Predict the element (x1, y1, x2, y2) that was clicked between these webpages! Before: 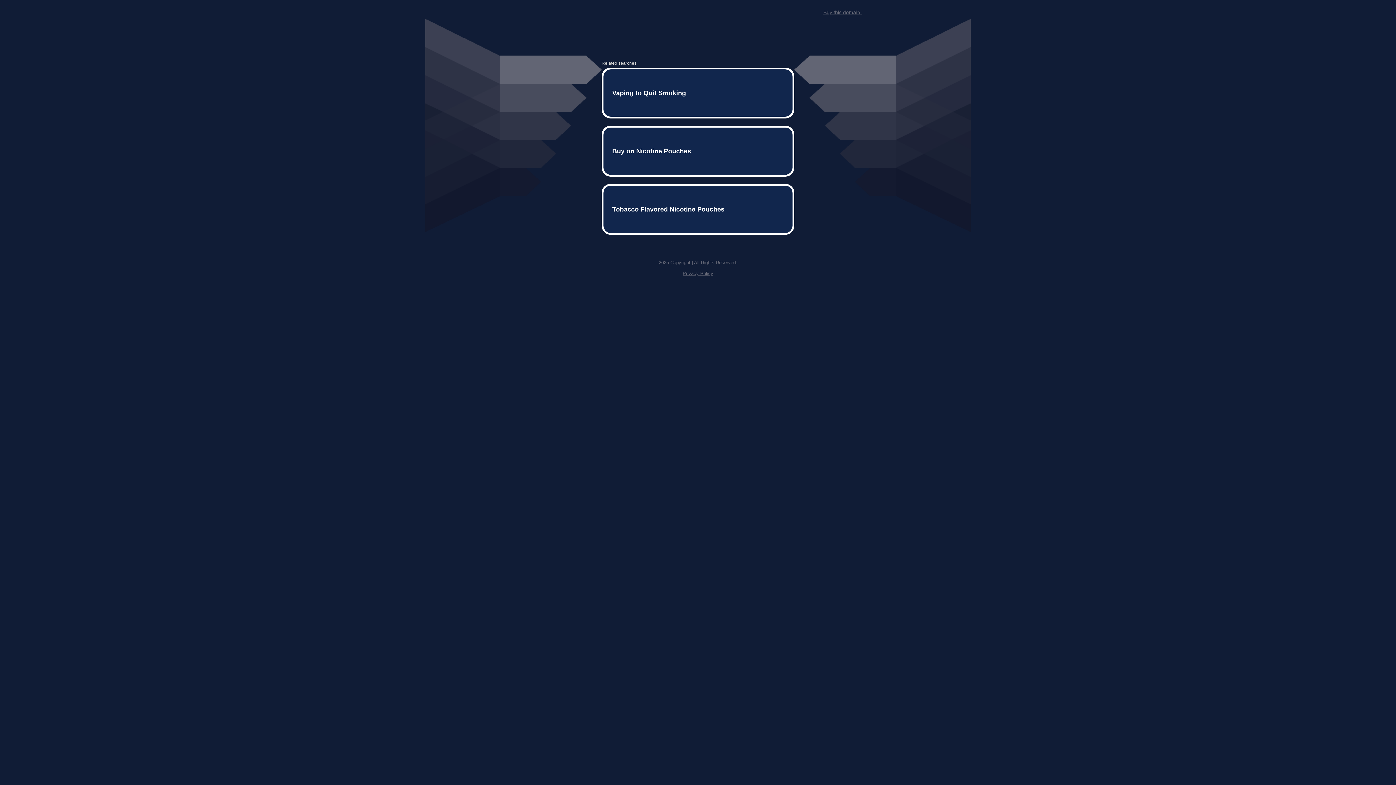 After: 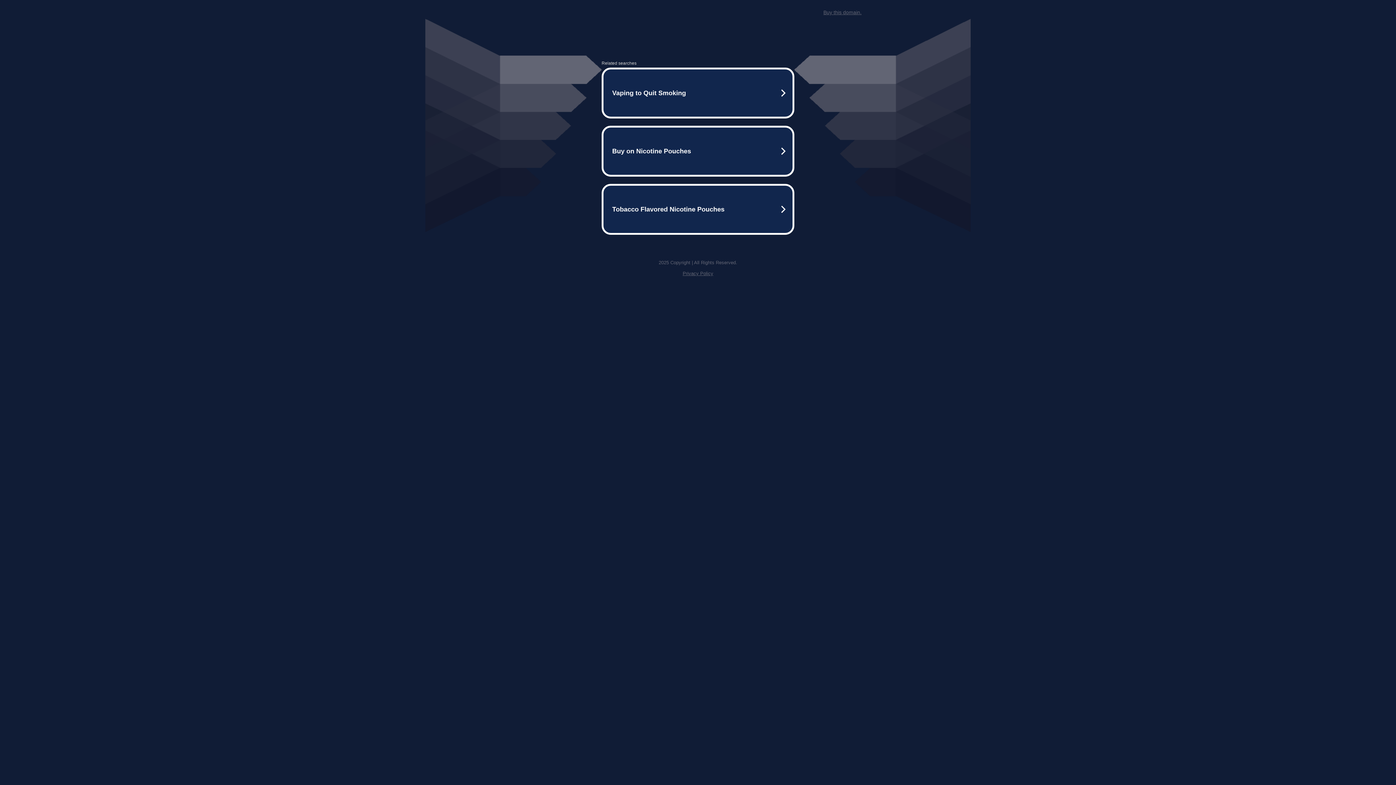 Action: bbox: (682, 259, 713, 264) label: Privacy Policy